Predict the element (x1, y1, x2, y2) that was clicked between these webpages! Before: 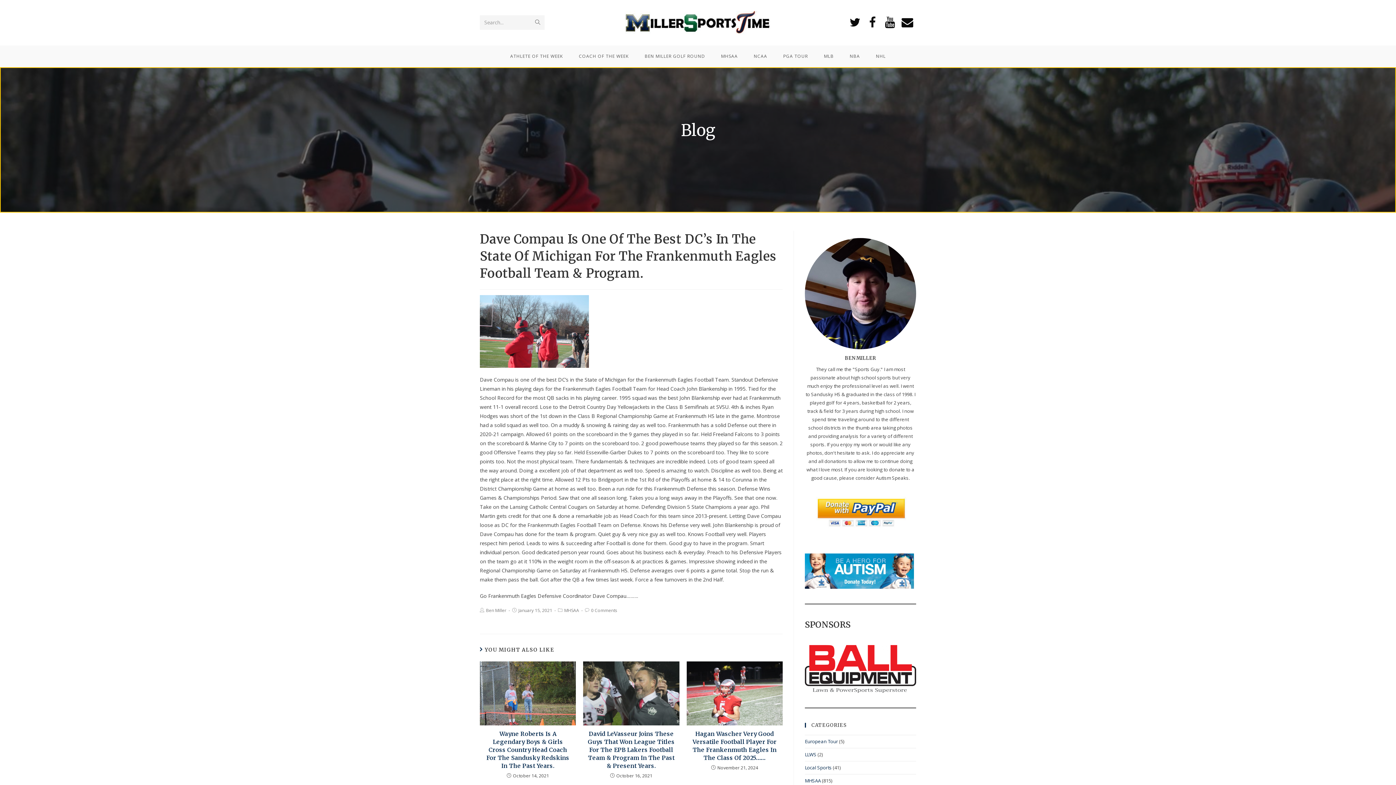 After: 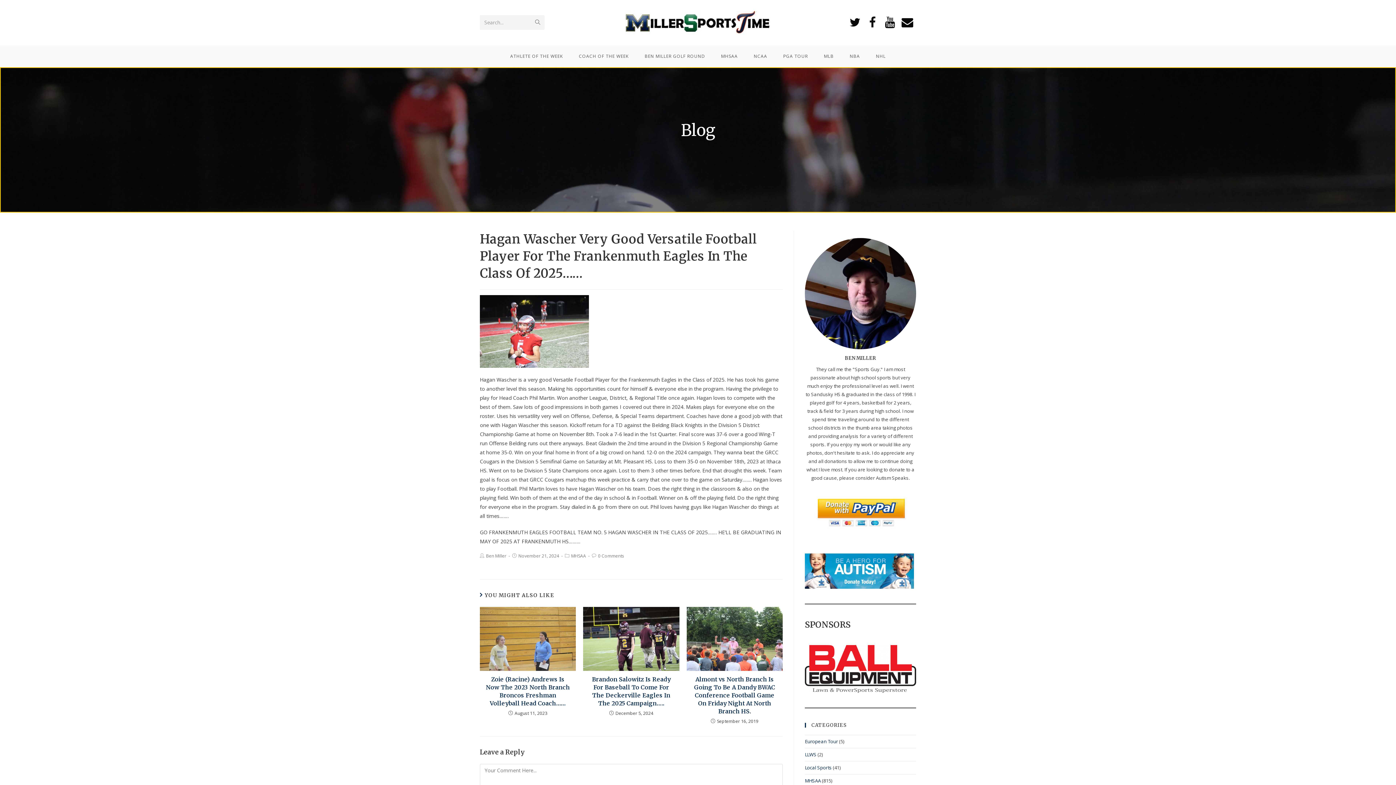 Action: bbox: (691, 730, 778, 762) label: Hagan Wascher Very Good Versatile Football Player For The Frankenmuth Eagles In The Class Of 2025……